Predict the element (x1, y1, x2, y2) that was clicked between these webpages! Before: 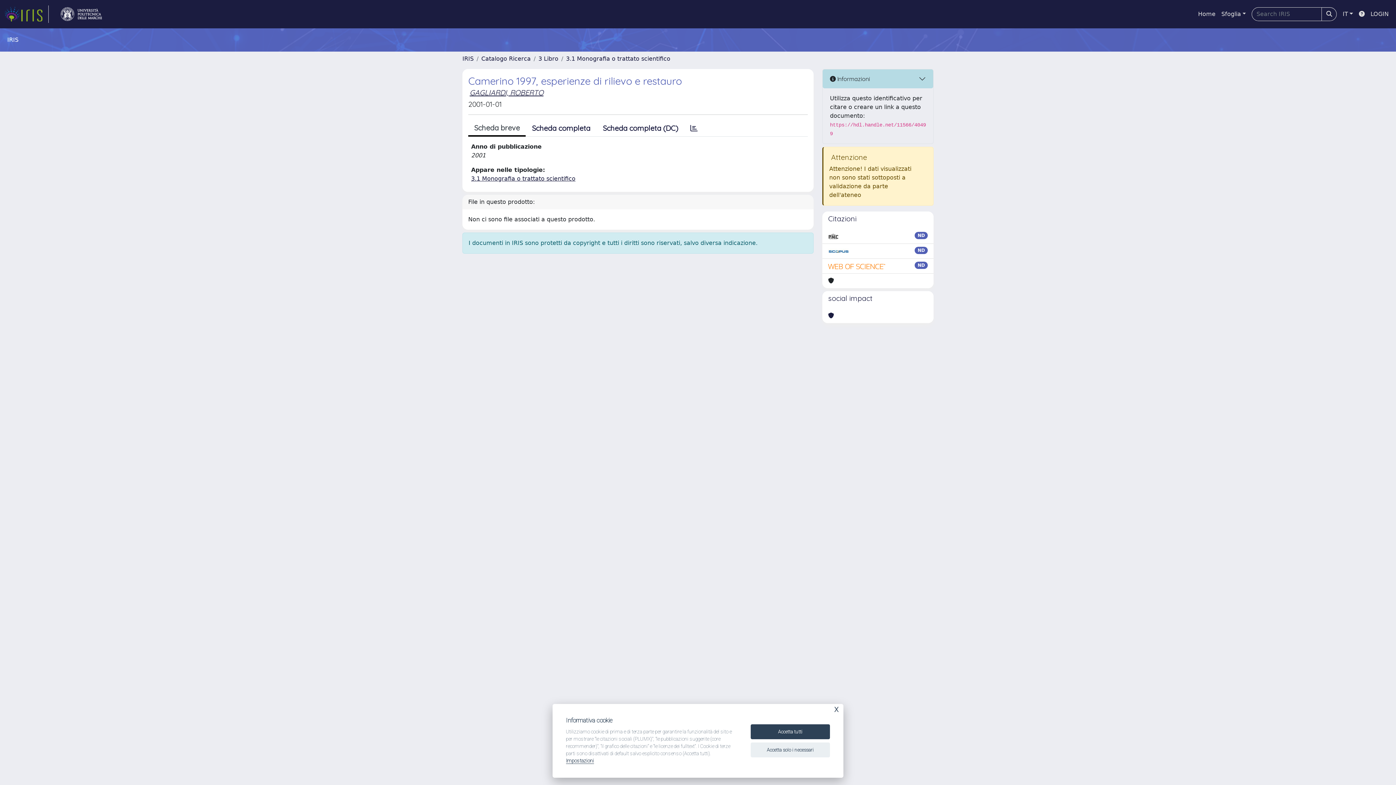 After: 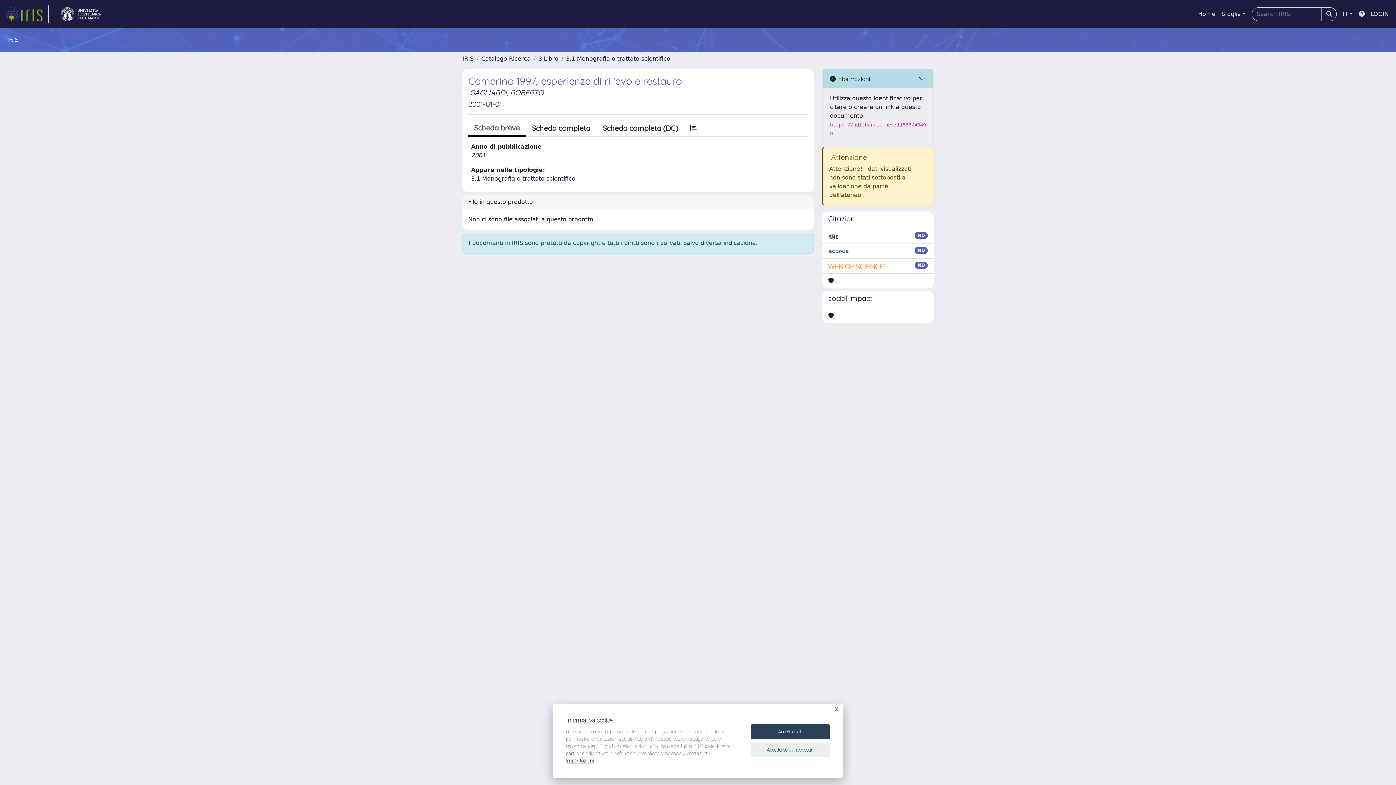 Action: bbox: (828, 246, 849, 255)